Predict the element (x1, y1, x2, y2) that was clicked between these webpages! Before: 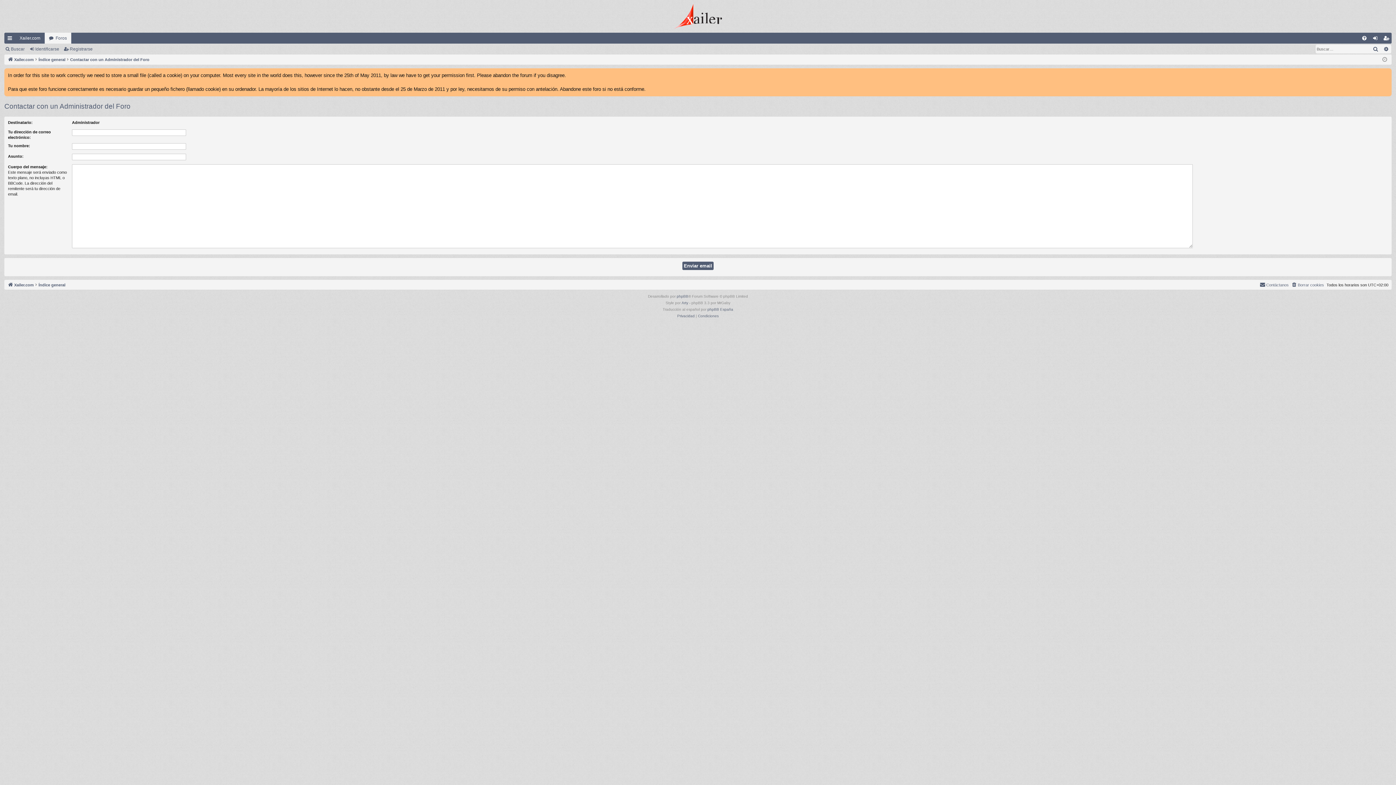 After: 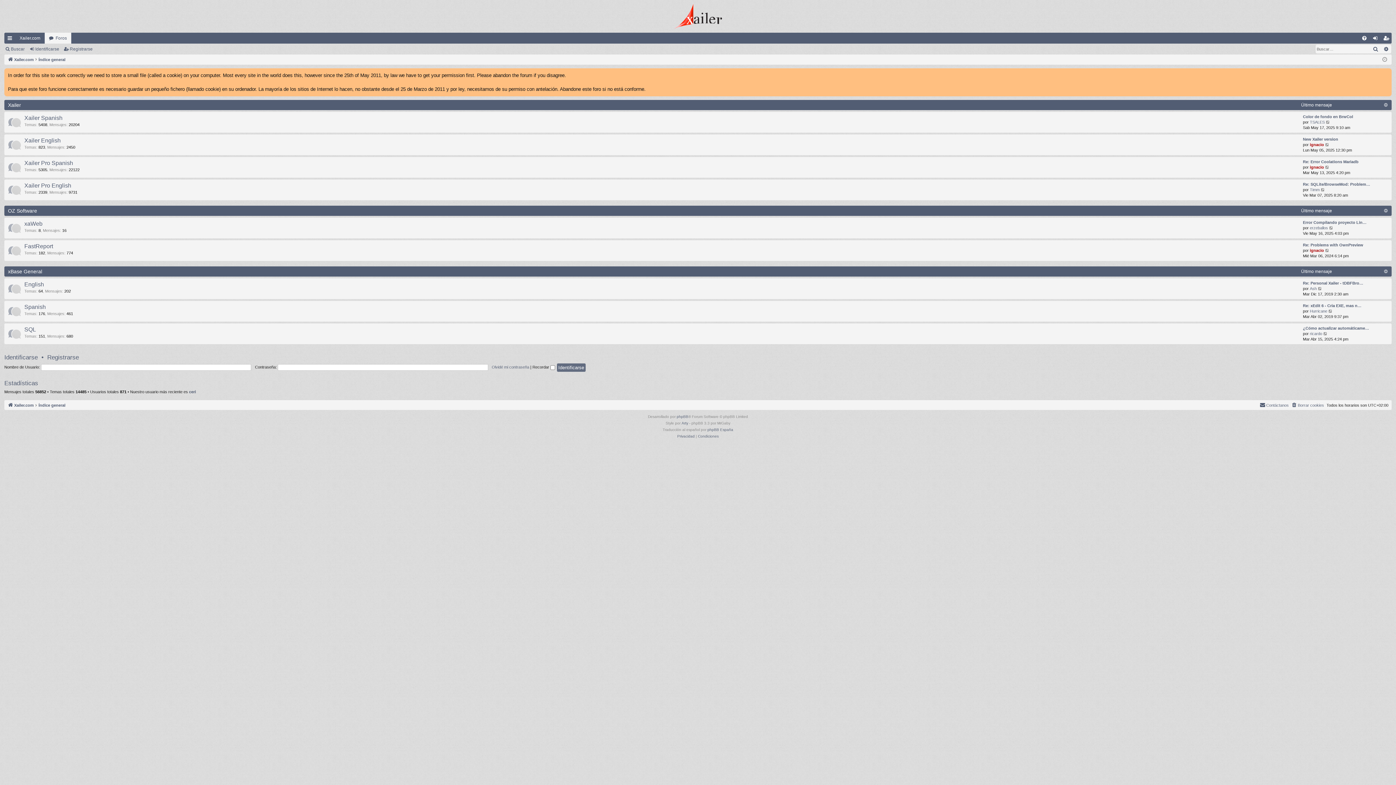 Action: bbox: (44, 32, 71, 43) label: Foros